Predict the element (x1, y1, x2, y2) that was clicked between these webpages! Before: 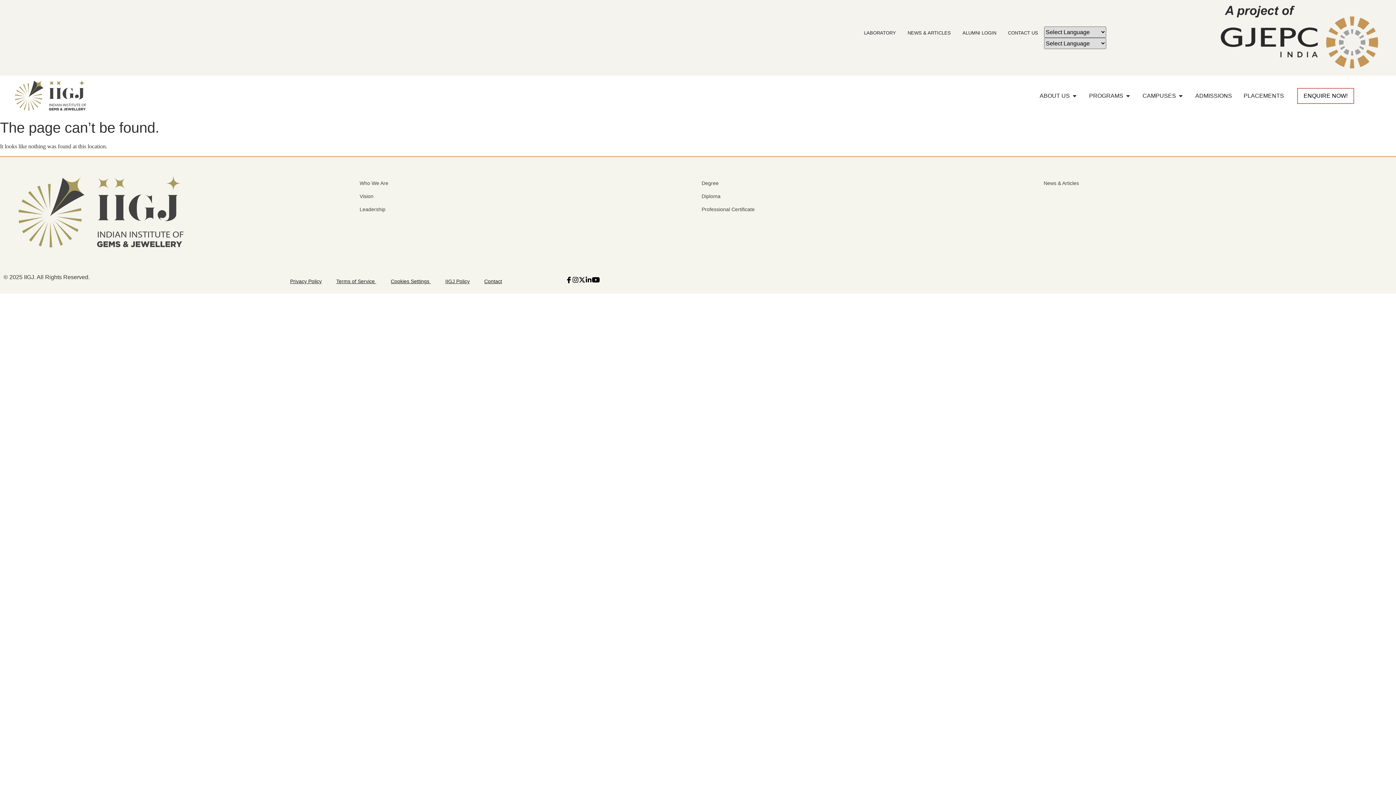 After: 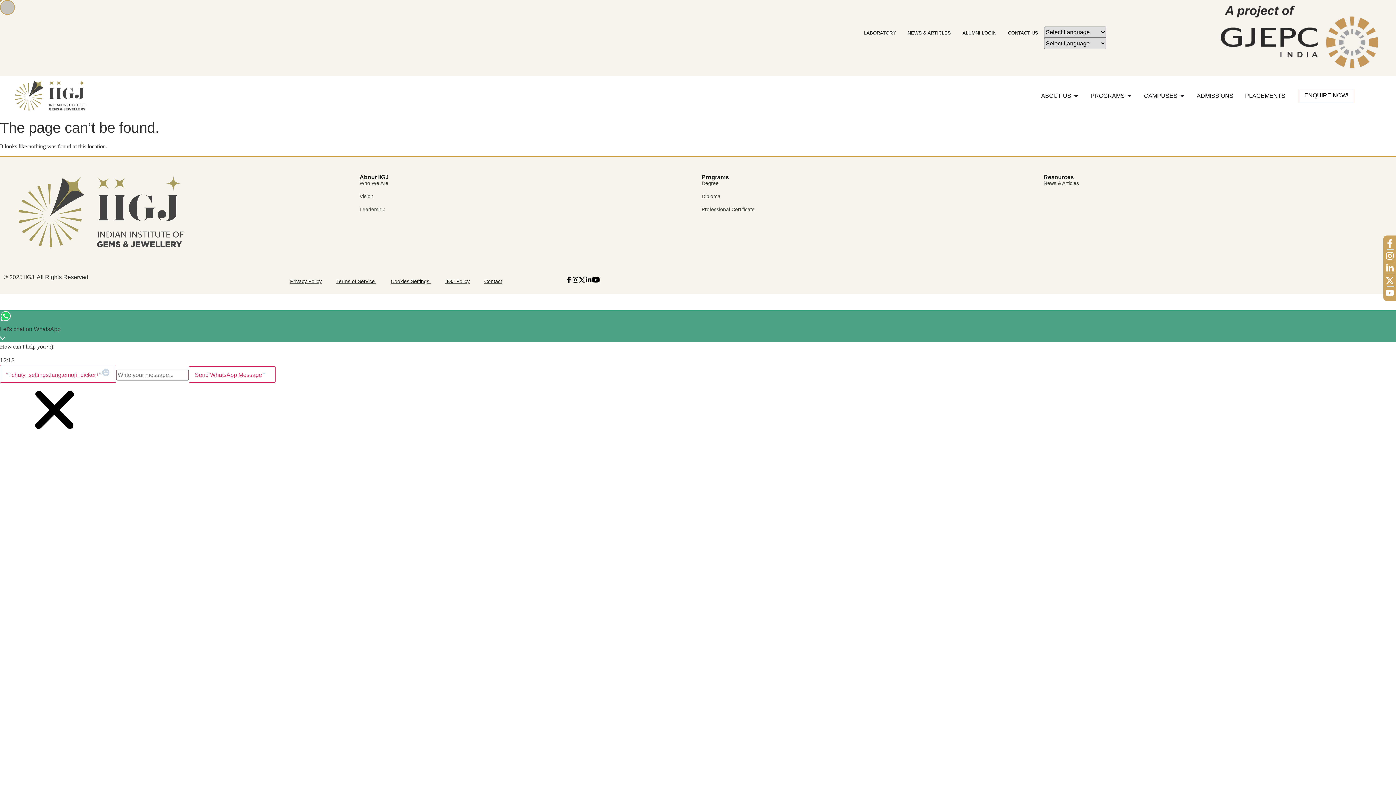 Action: bbox: (572, 276, 578, 284)